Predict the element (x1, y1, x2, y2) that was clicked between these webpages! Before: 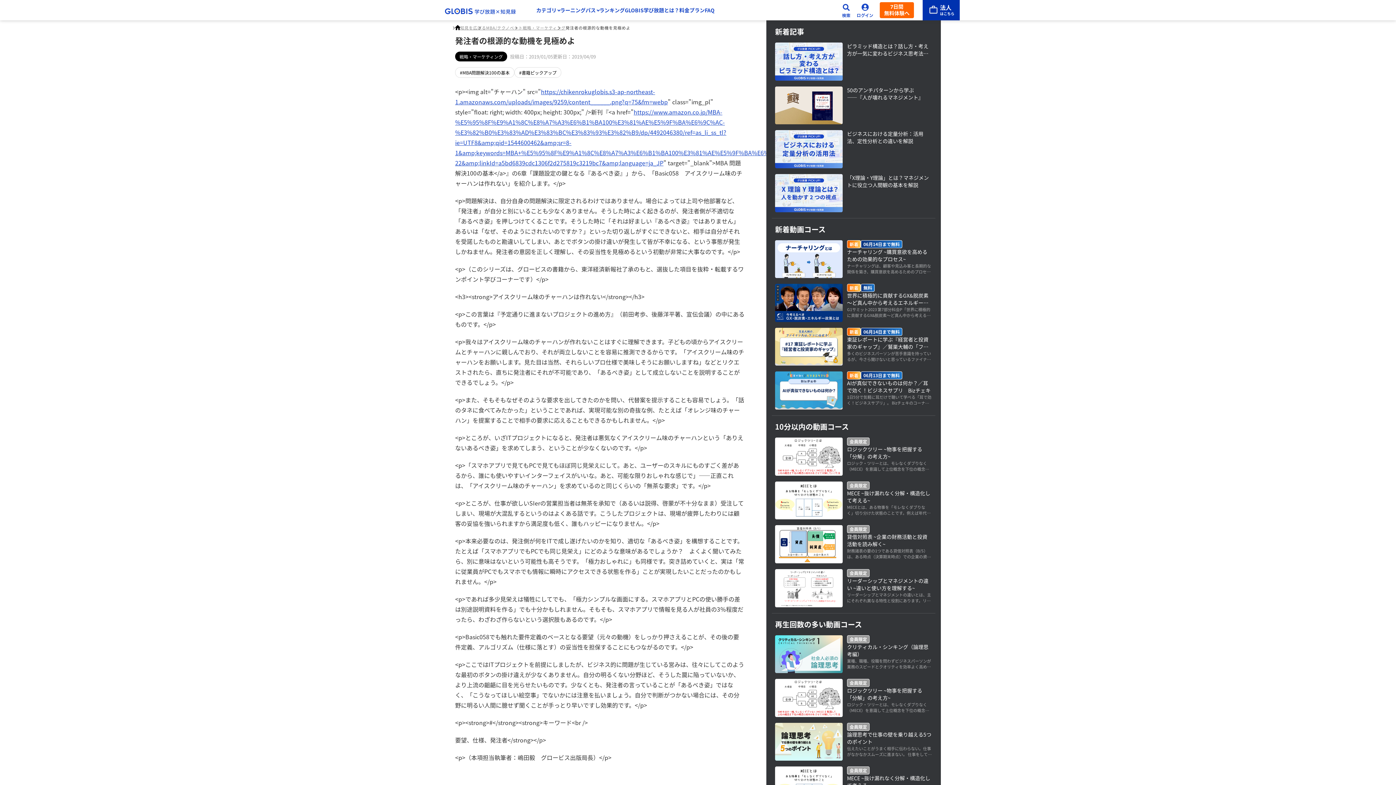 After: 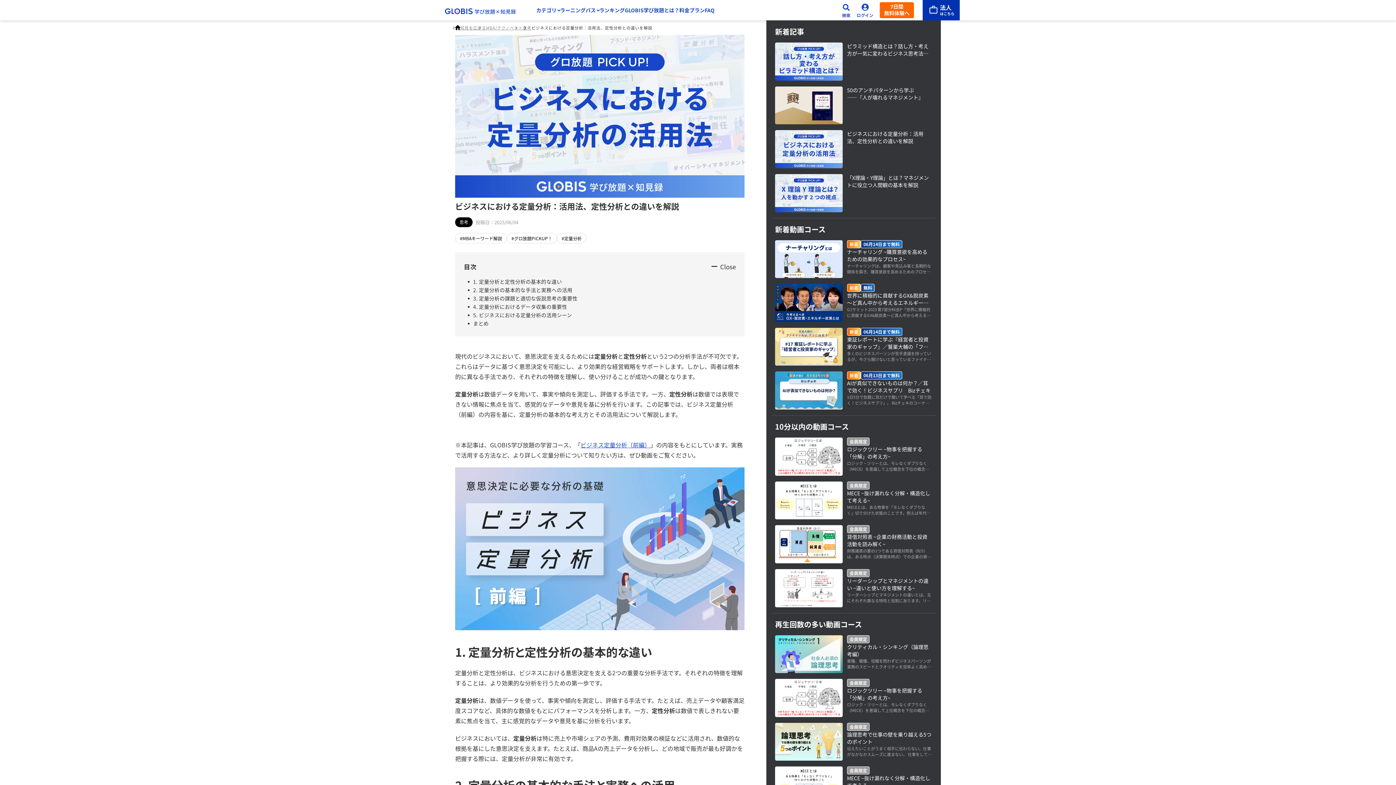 Action: bbox: (775, 130, 932, 168) label: ビジネスにおける定量分析：活用法、定性分析との違いを解説